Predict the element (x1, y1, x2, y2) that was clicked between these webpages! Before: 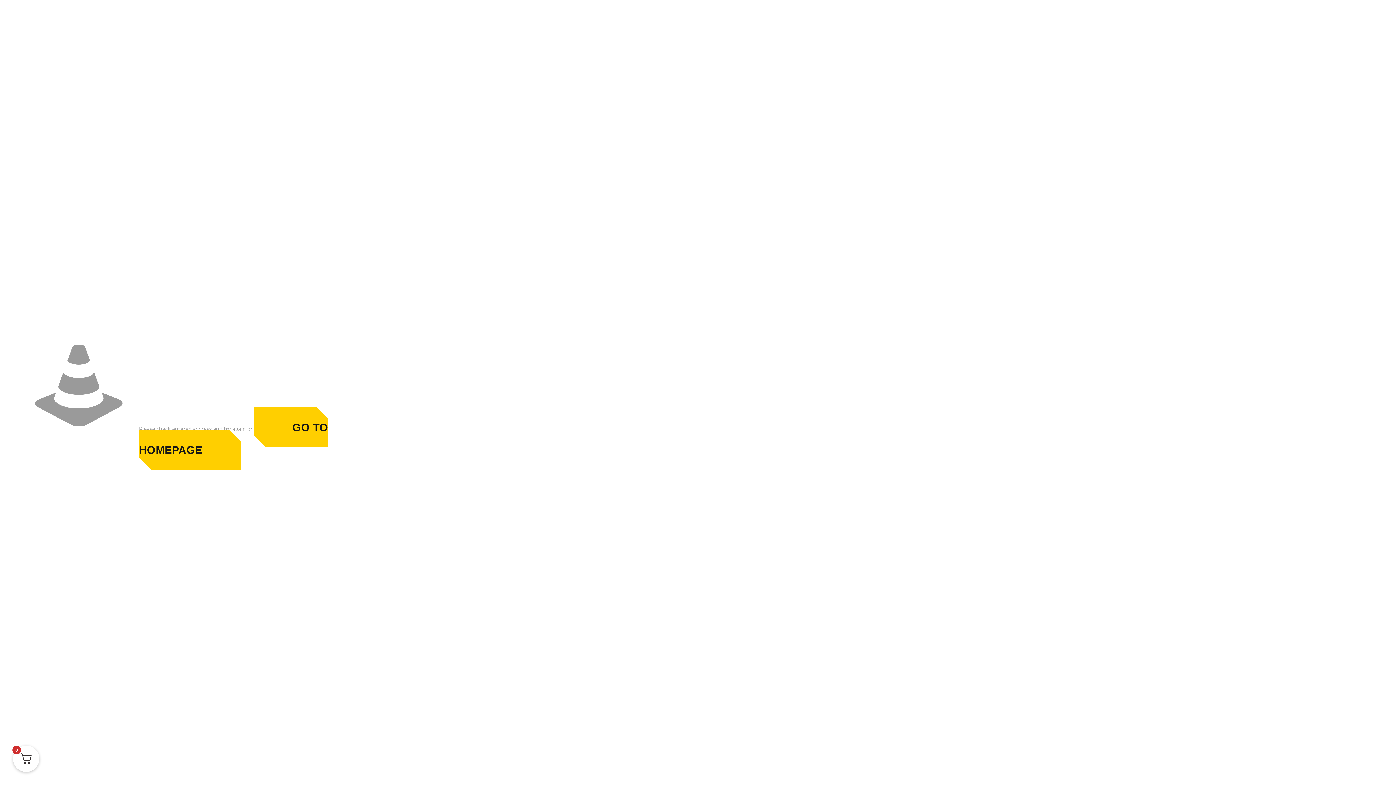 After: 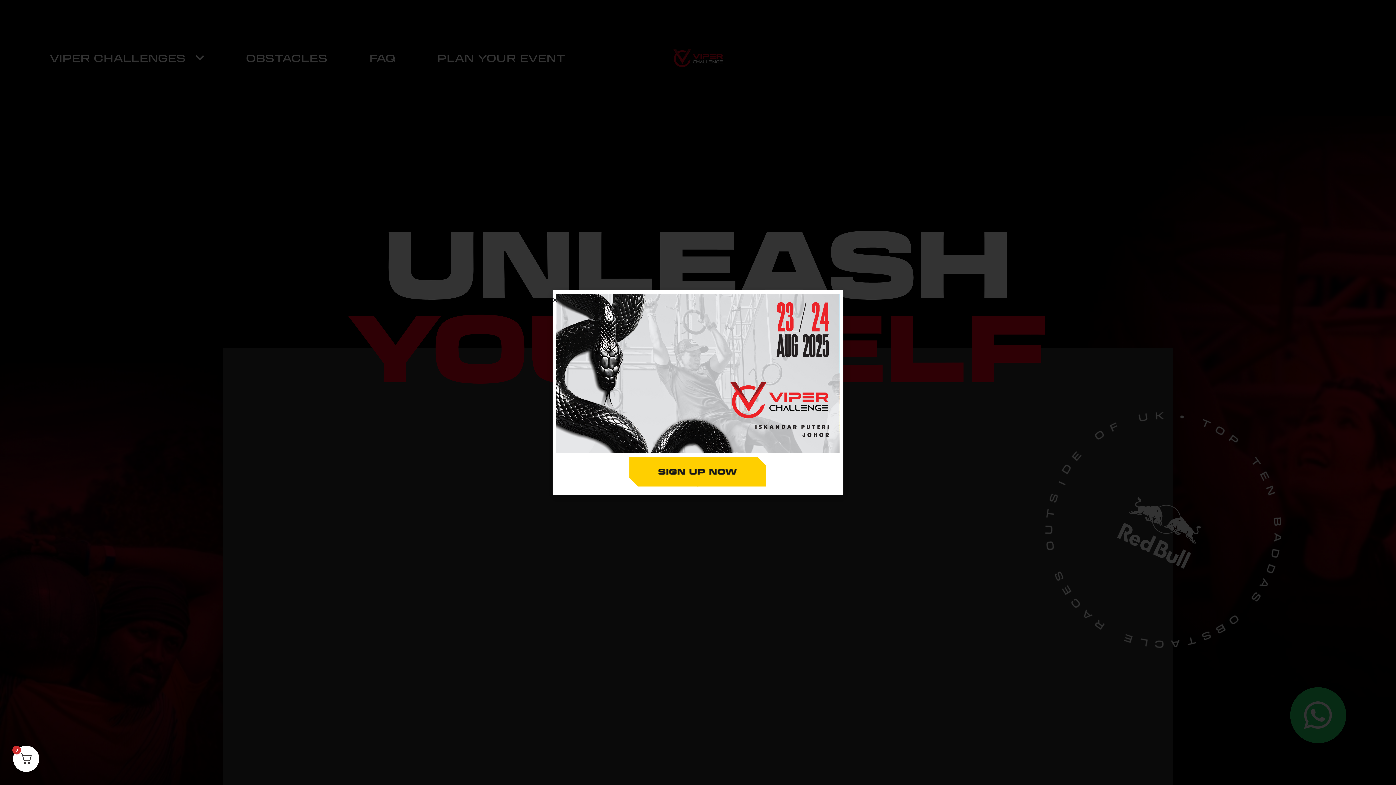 Action: label: GO TO HOMEPAGE bbox: (139, 407, 328, 470)